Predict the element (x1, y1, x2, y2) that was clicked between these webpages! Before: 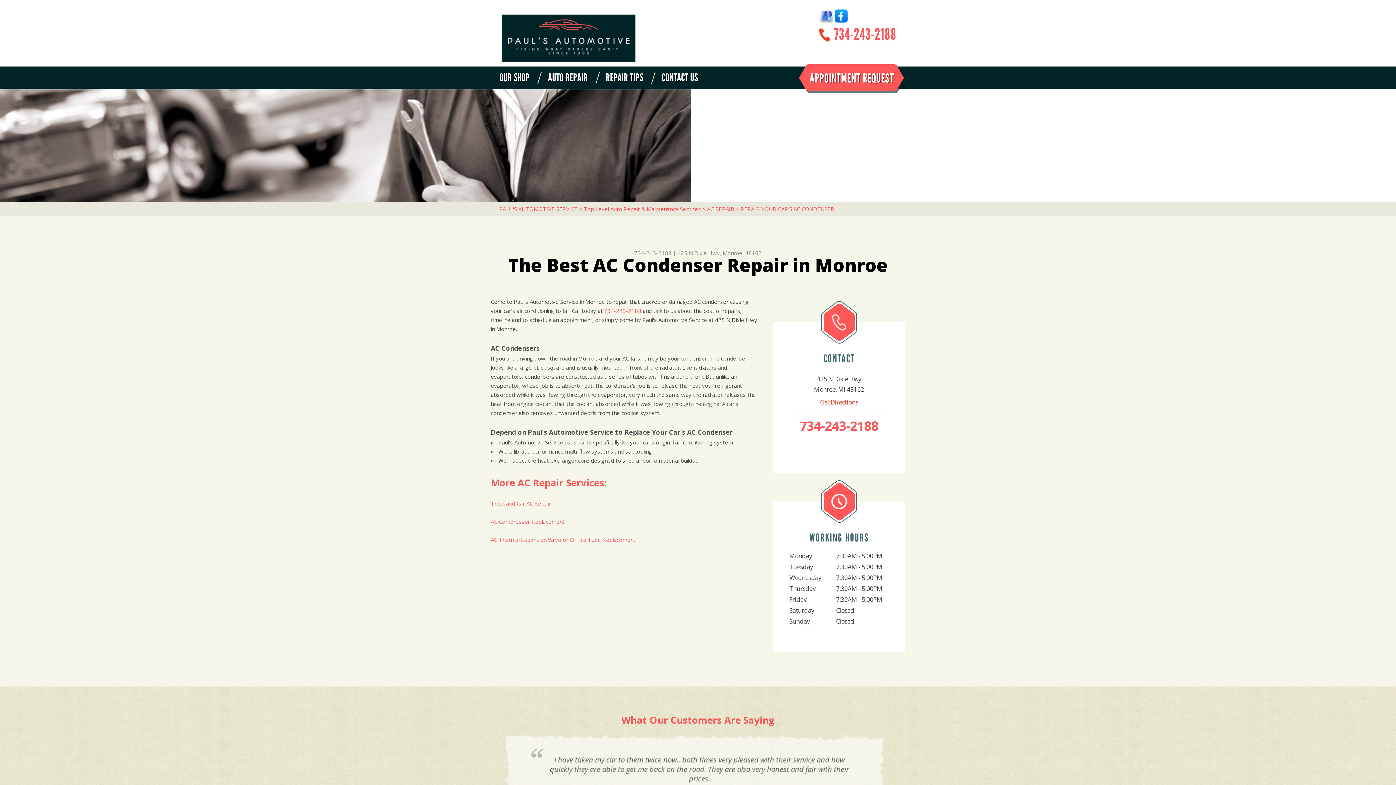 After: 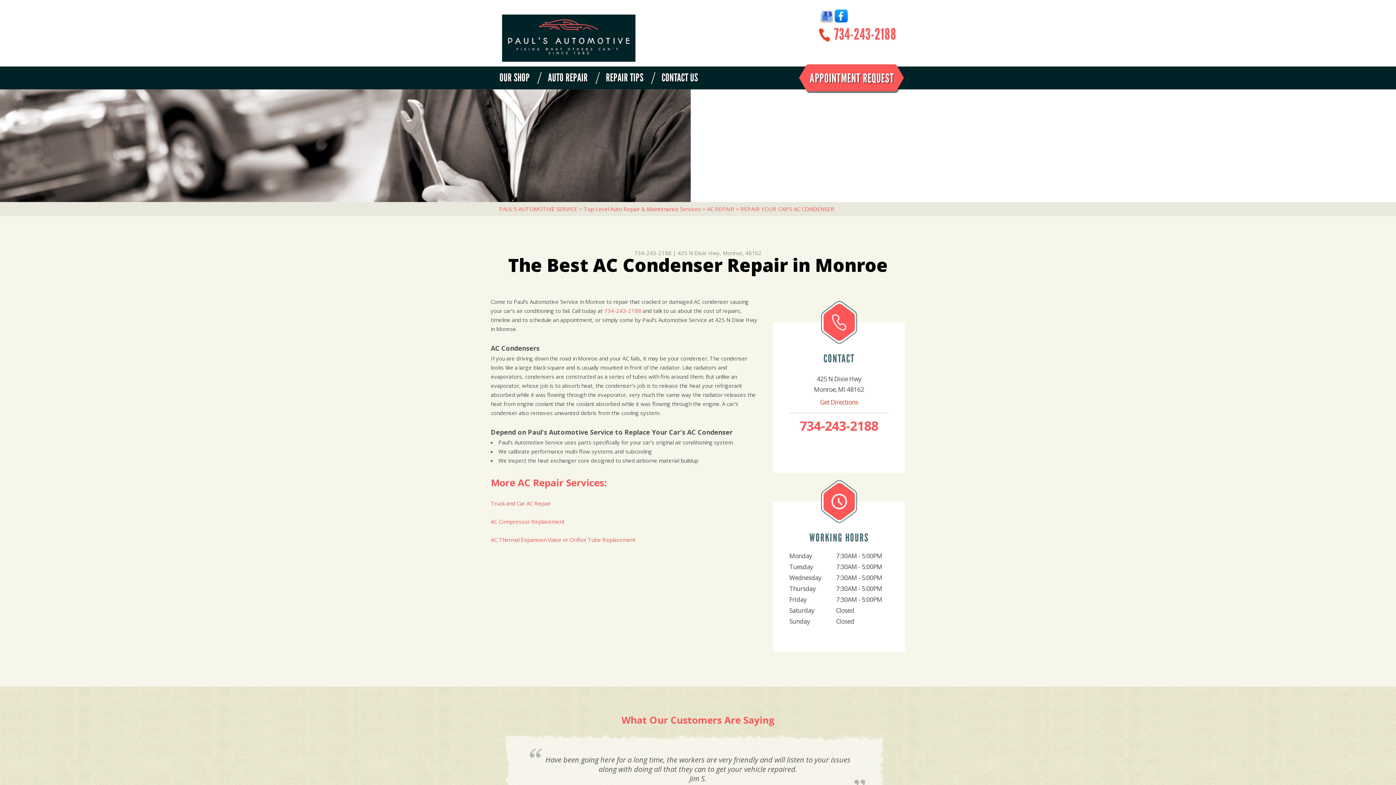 Action: label: 734-243-2188 bbox: (799, 417, 878, 434)